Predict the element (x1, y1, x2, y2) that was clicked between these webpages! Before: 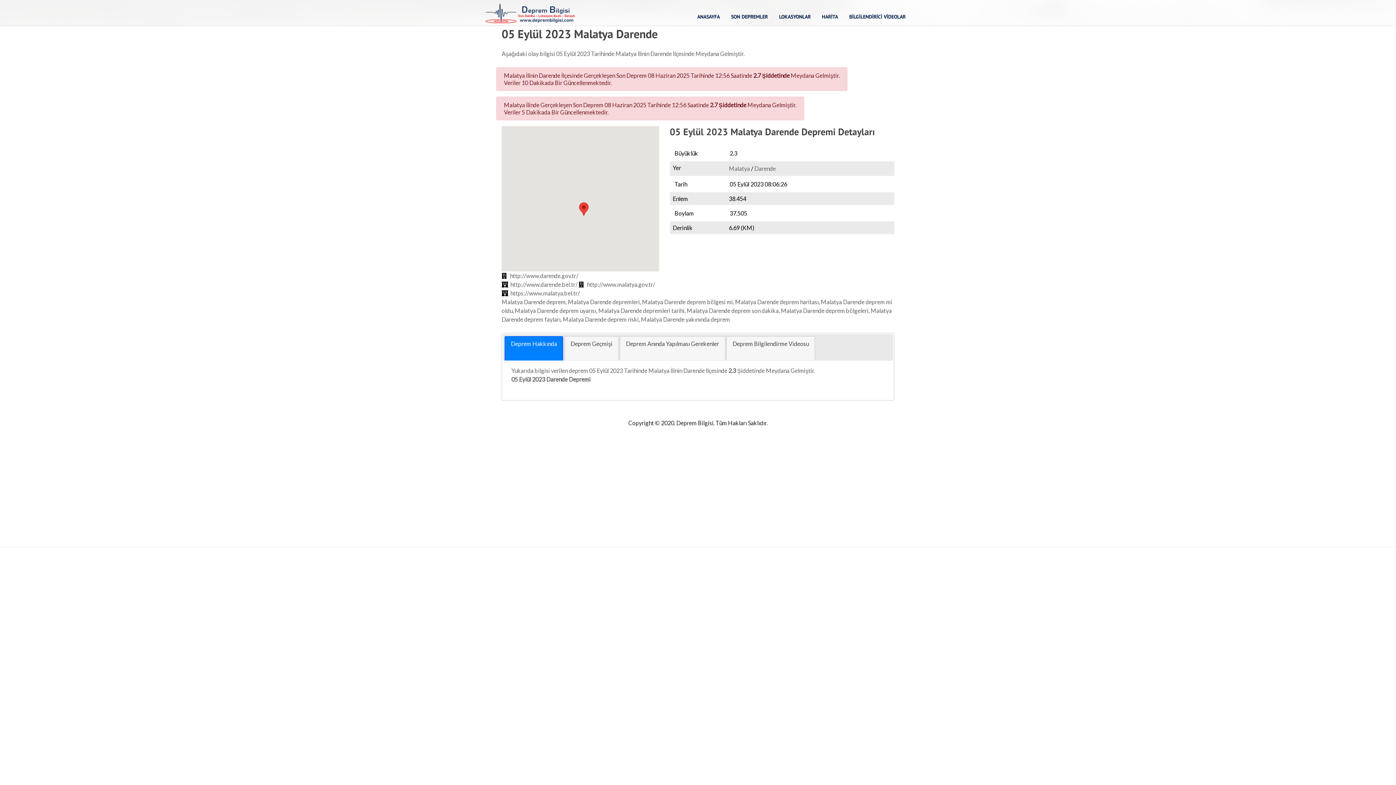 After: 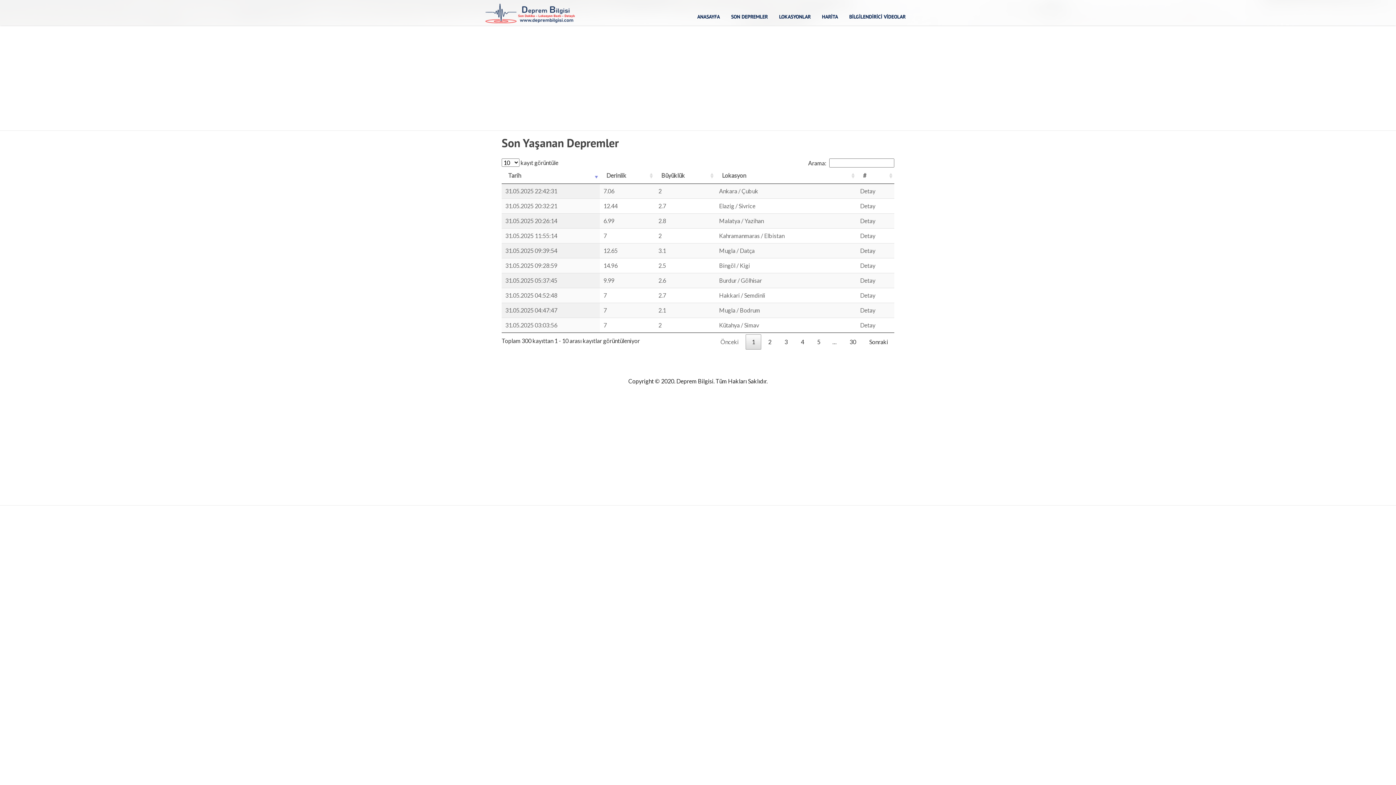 Action: bbox: (731, 13, 768, 20) label: SON DEPREMLER